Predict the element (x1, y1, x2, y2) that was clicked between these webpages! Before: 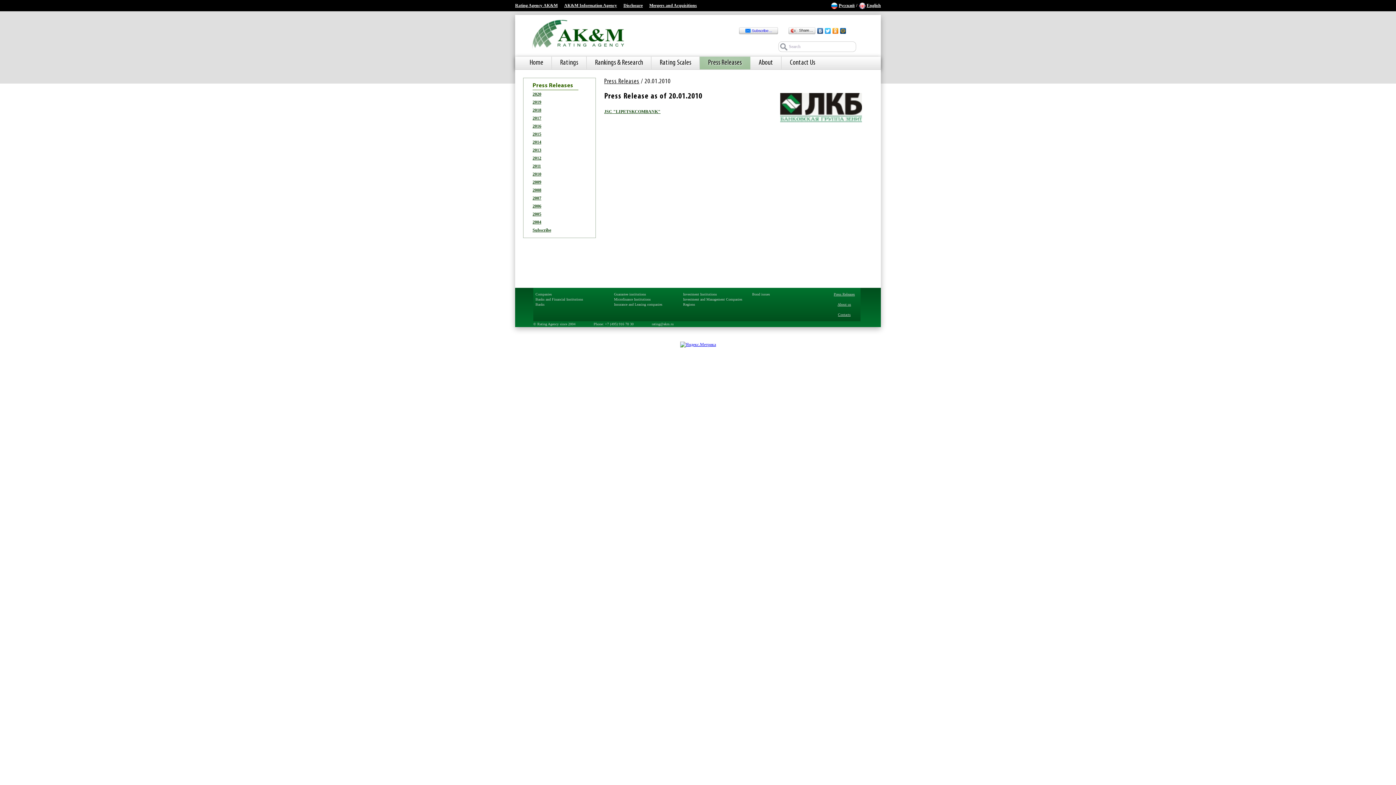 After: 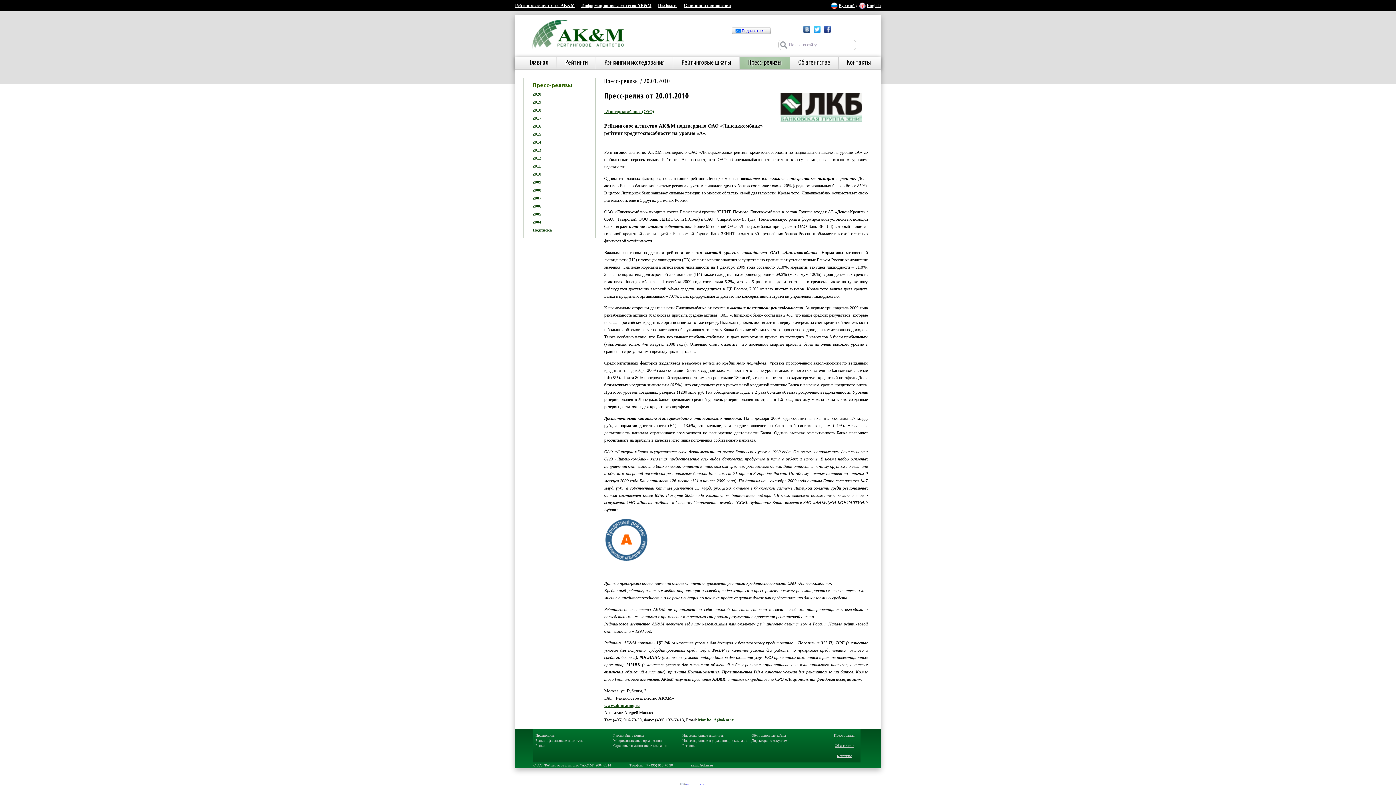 Action: bbox: (830, 2, 838, 13)